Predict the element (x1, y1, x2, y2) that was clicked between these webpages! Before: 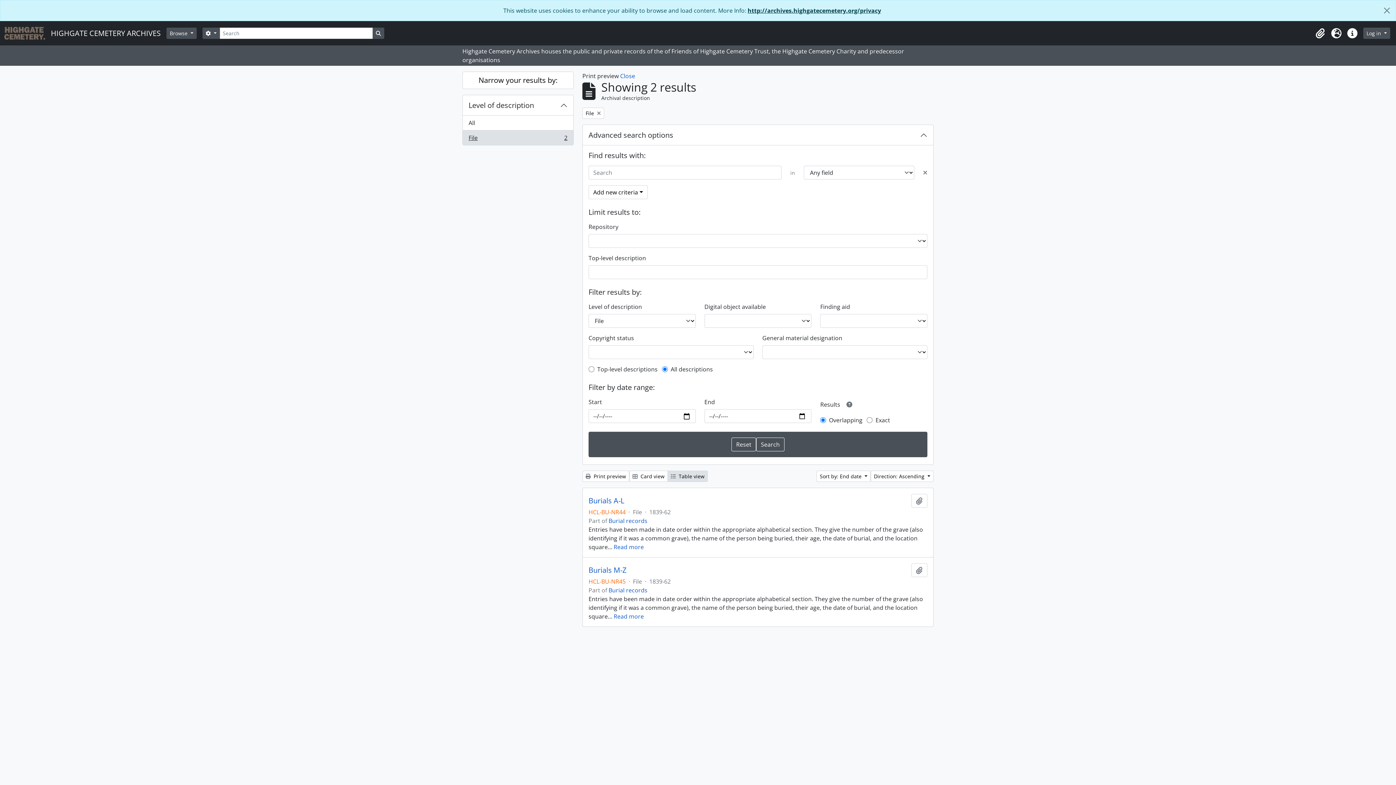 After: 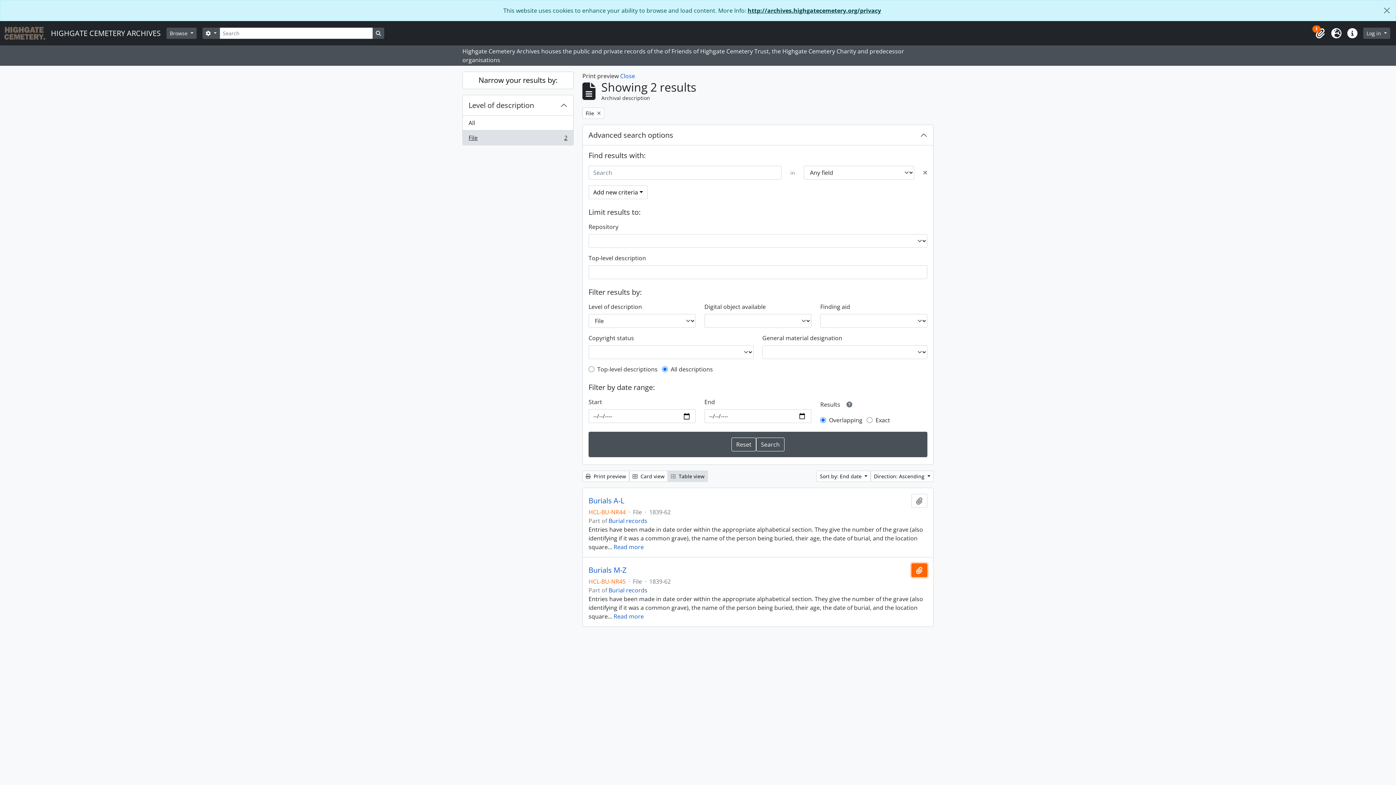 Action: label: Add to clipboard bbox: (911, 563, 927, 577)